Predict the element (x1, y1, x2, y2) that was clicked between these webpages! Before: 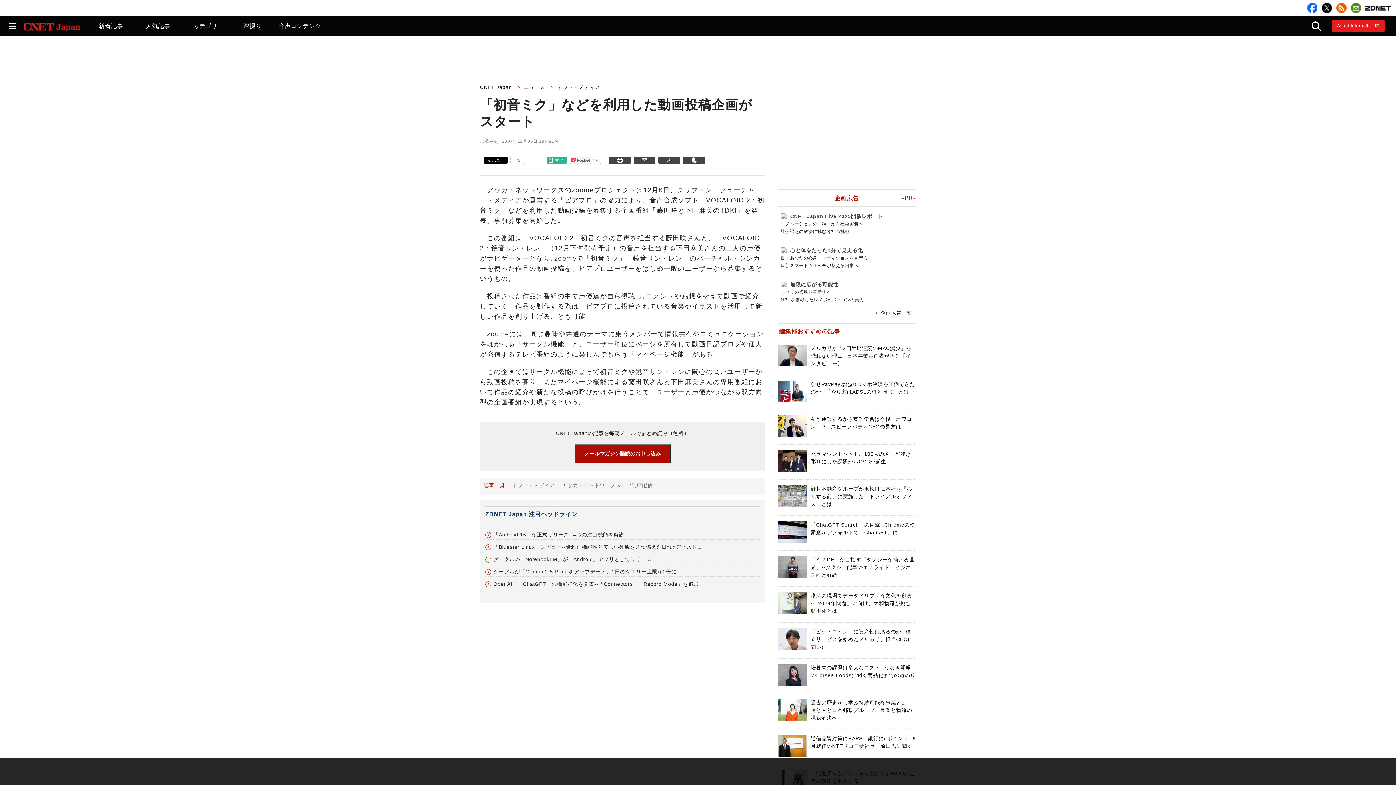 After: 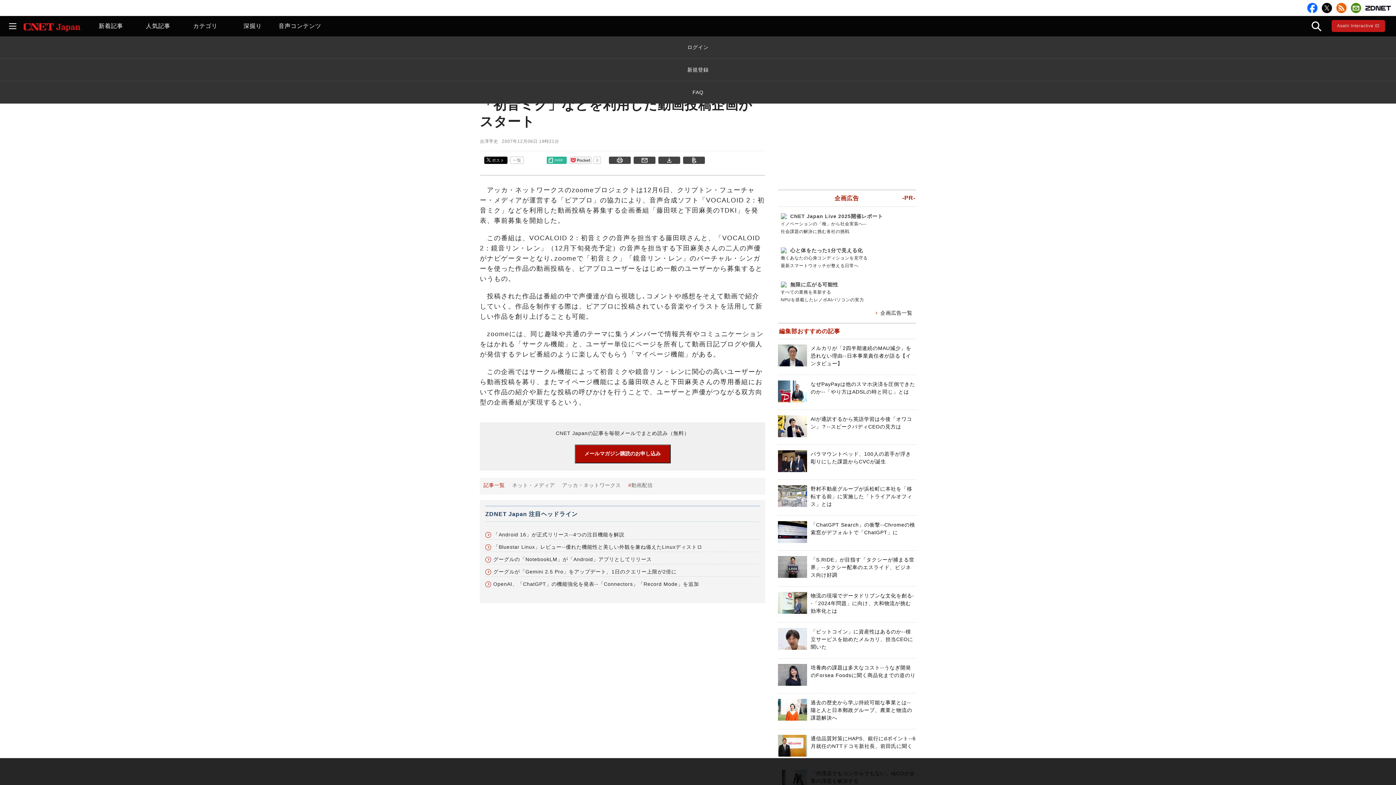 Action: label: Asahi Interactive ID bbox: (1337, 23, 1380, 28)